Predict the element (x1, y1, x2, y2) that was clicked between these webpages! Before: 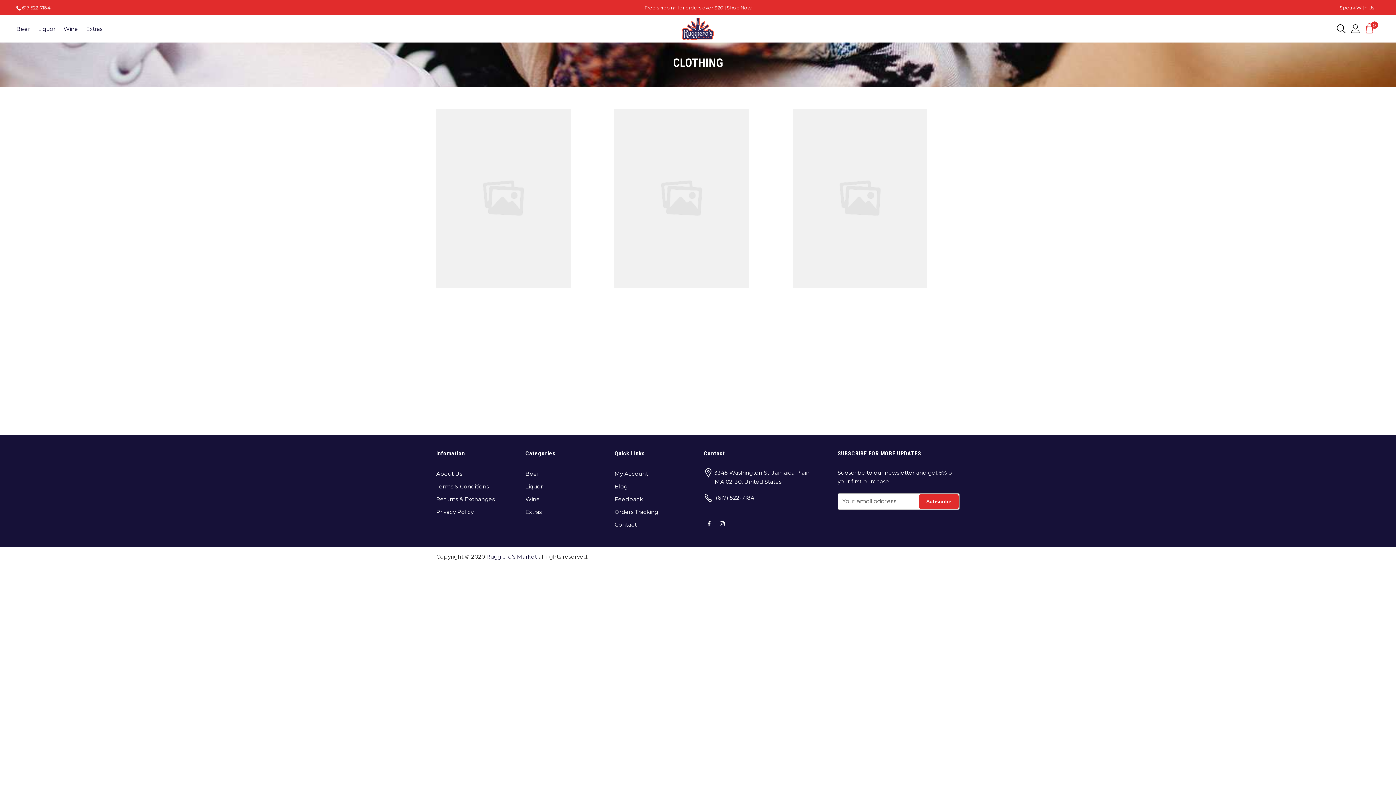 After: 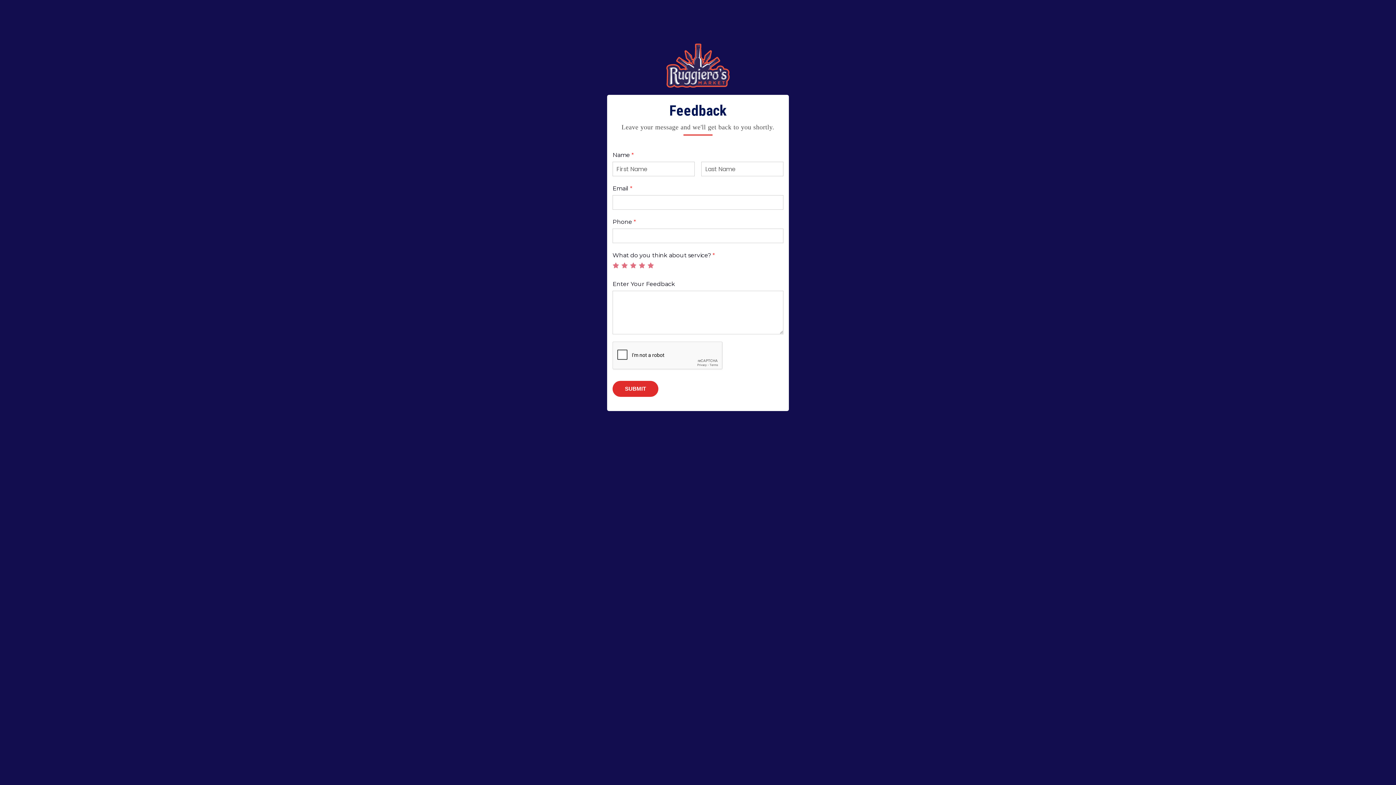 Action: label: Feedback bbox: (614, 496, 643, 502)